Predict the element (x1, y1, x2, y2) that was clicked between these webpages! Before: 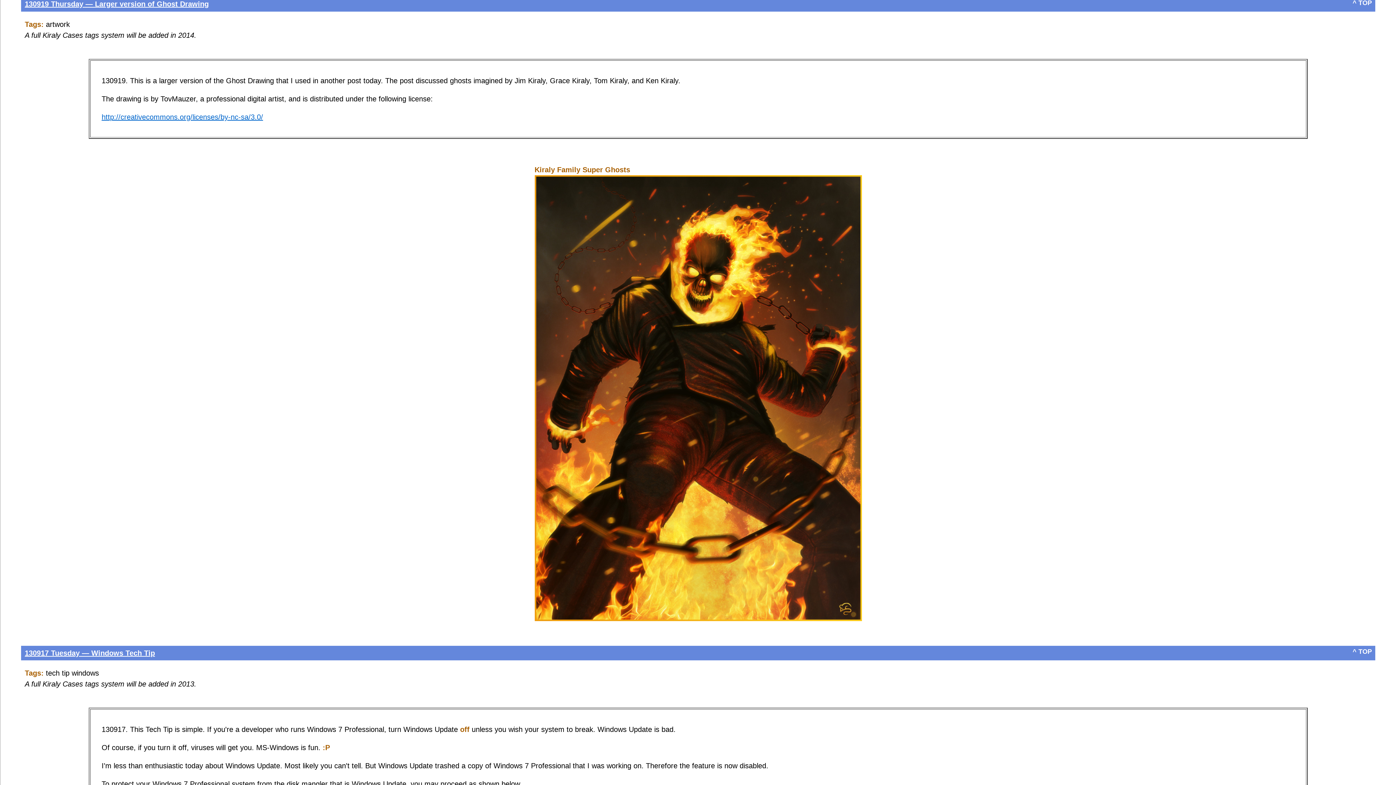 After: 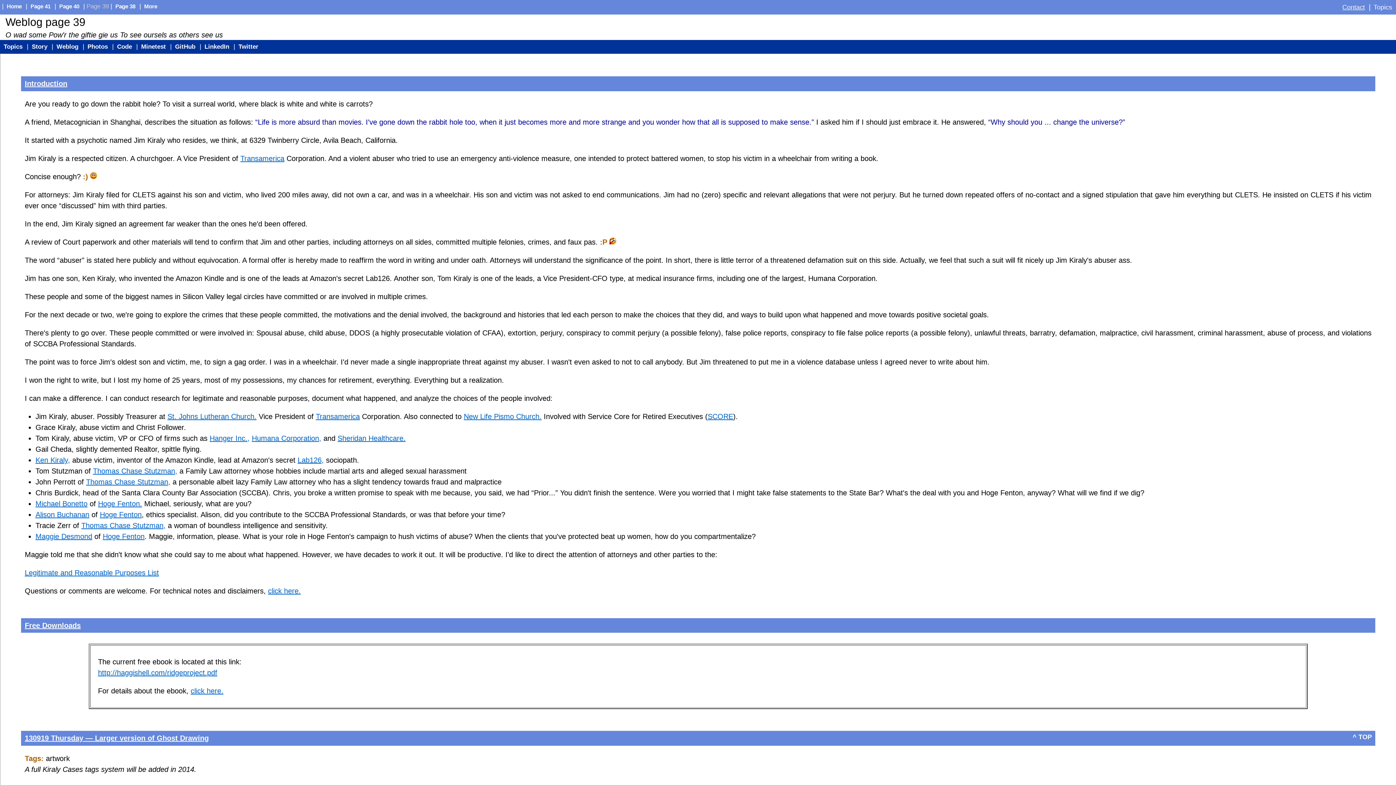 Action: bbox: (1352, -8, 1372, 8) label: ^ TOP